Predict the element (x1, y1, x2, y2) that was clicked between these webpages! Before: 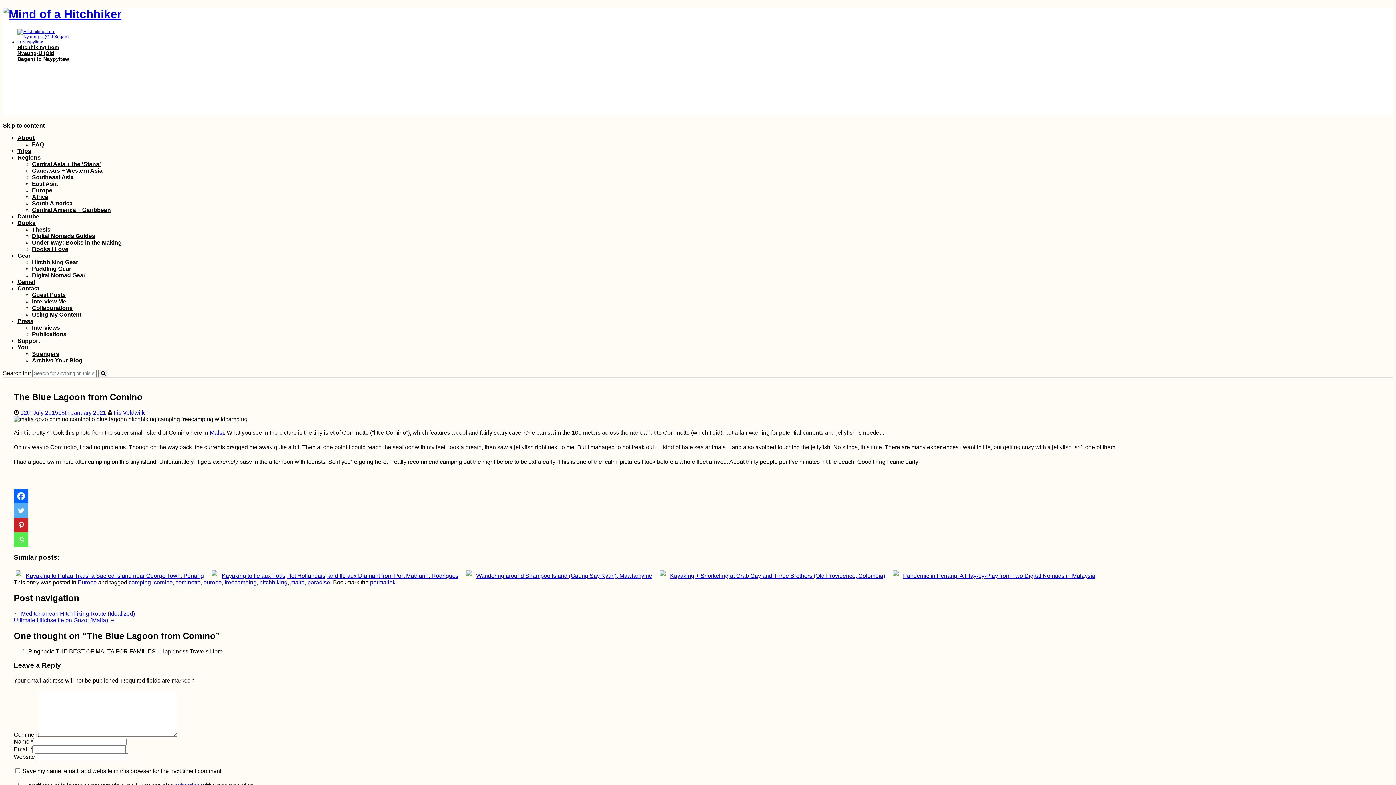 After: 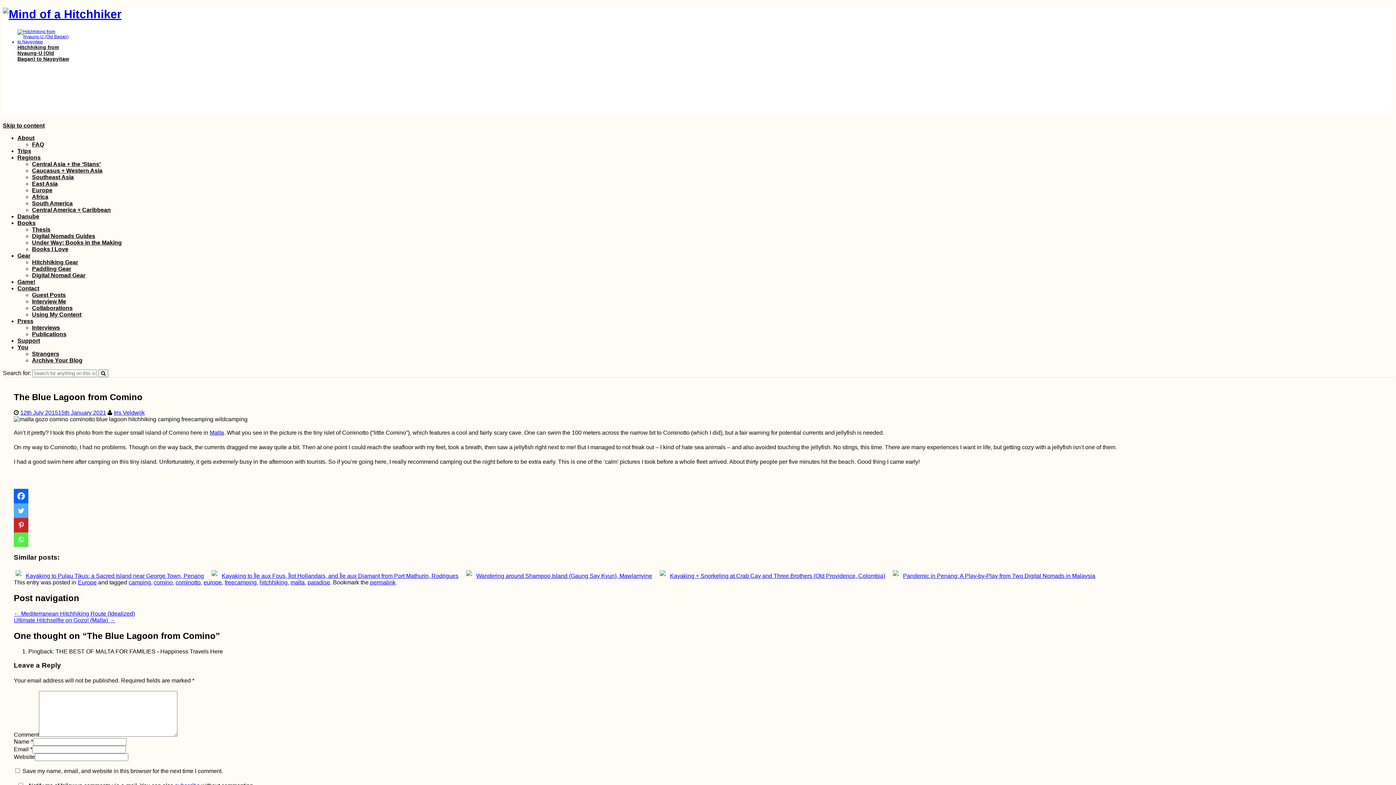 Action: bbox: (13, 503, 28, 518) label: Twitter